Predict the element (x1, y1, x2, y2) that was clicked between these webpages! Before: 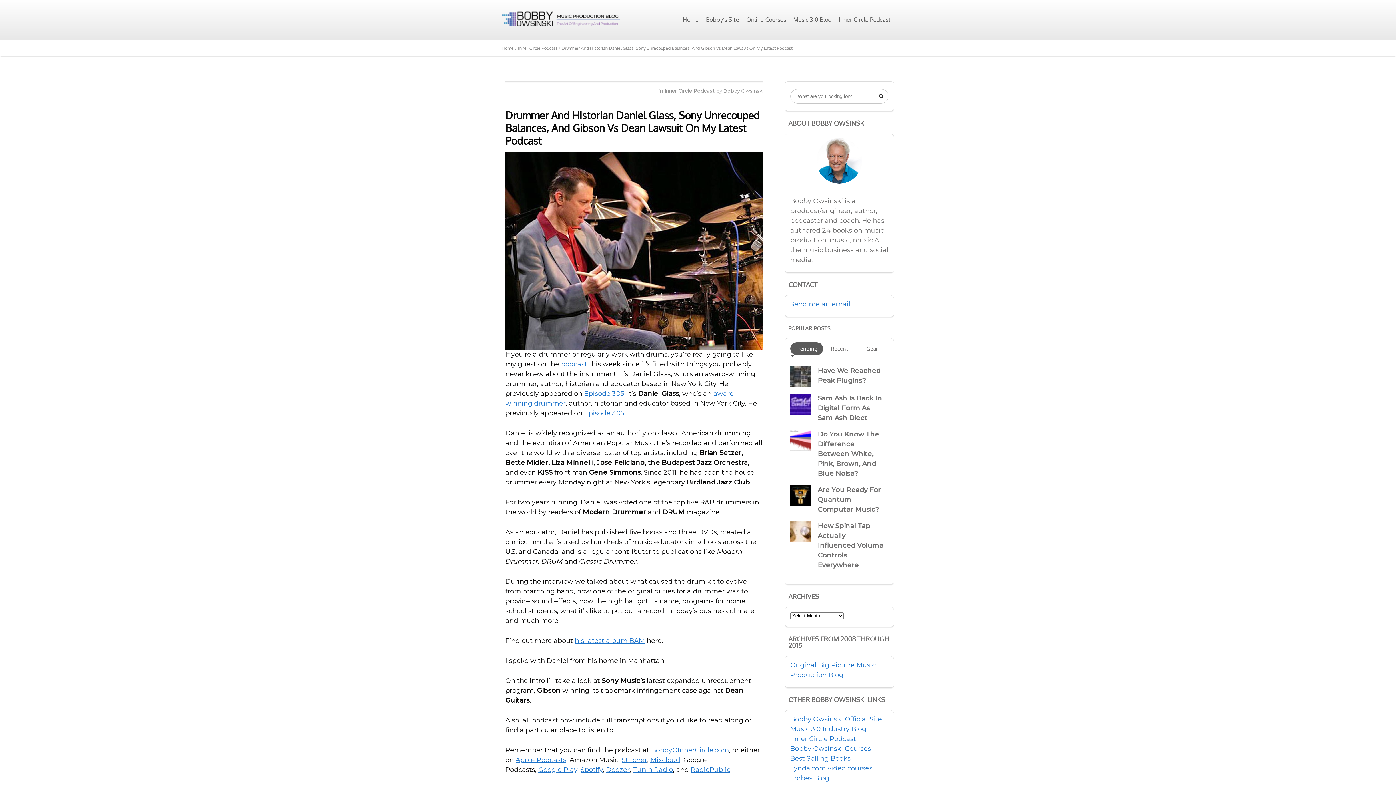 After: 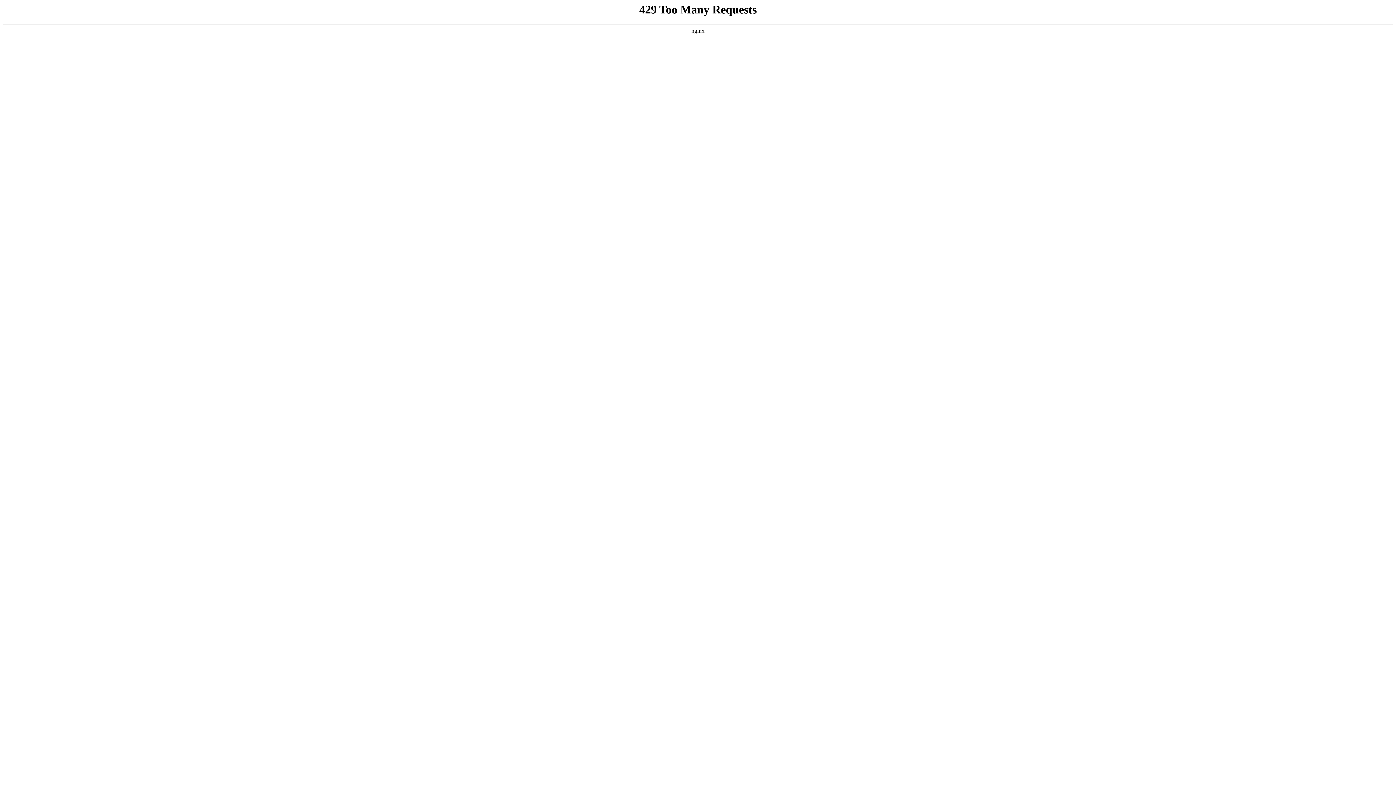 Action: label: Bobby Owsinski bbox: (723, 88, 763, 93)